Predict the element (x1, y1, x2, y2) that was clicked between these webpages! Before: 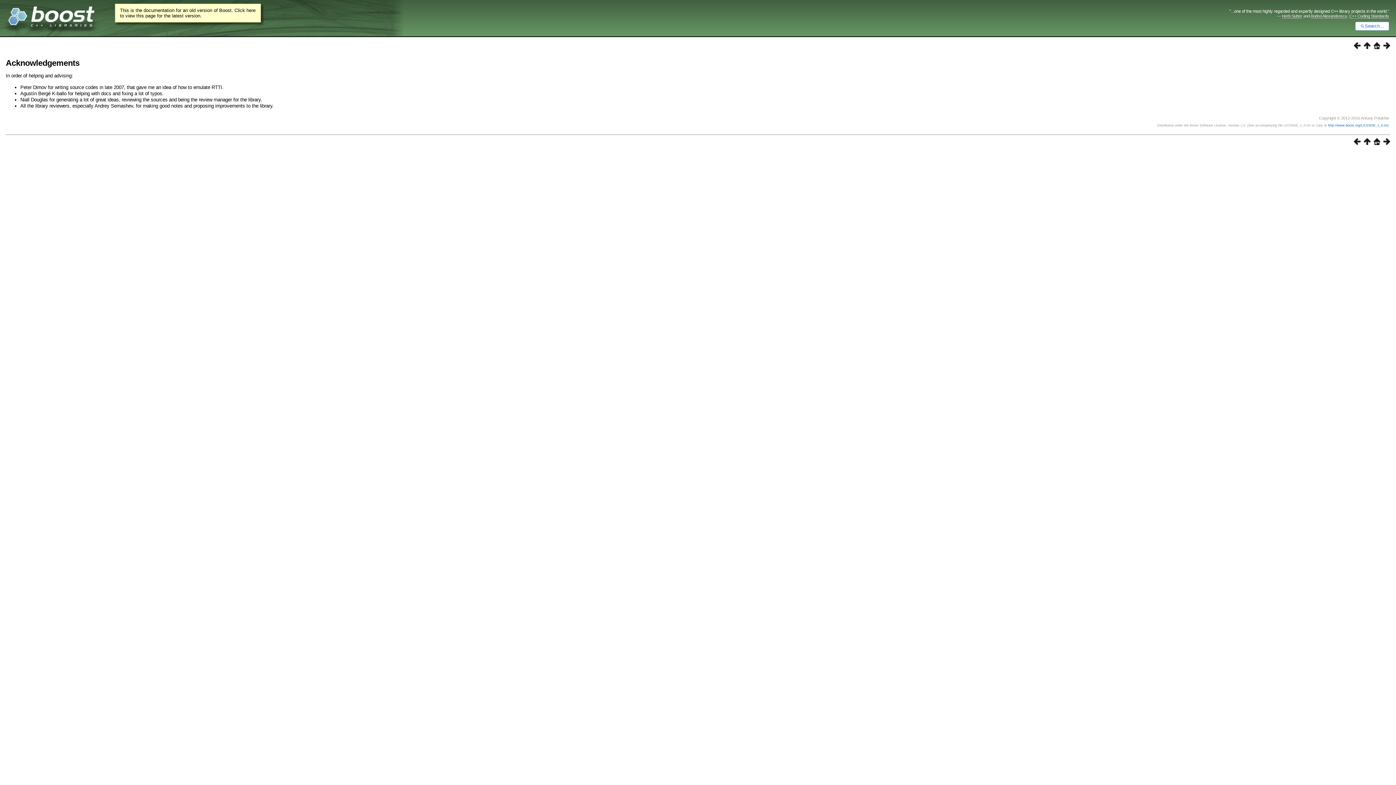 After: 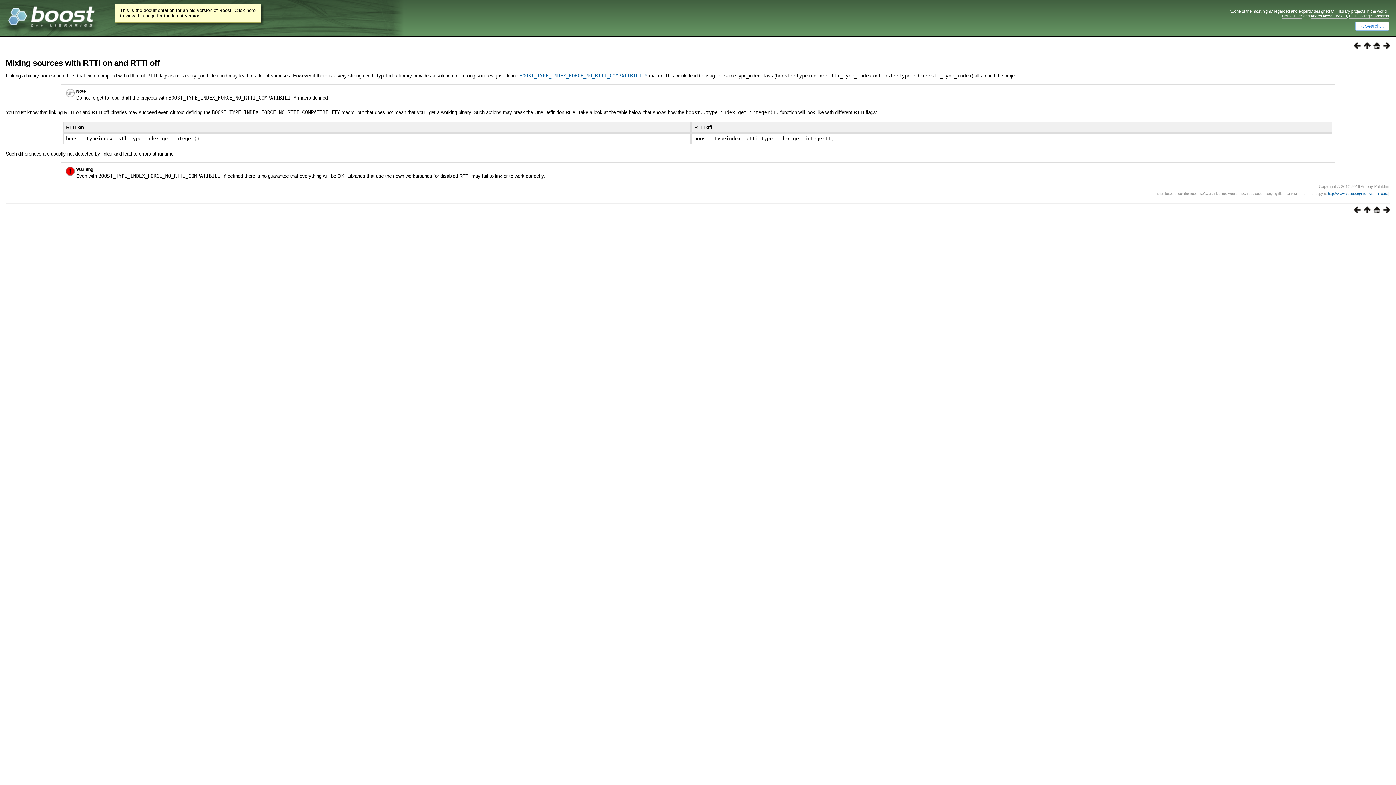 Action: bbox: (1351, 139, 1361, 146)